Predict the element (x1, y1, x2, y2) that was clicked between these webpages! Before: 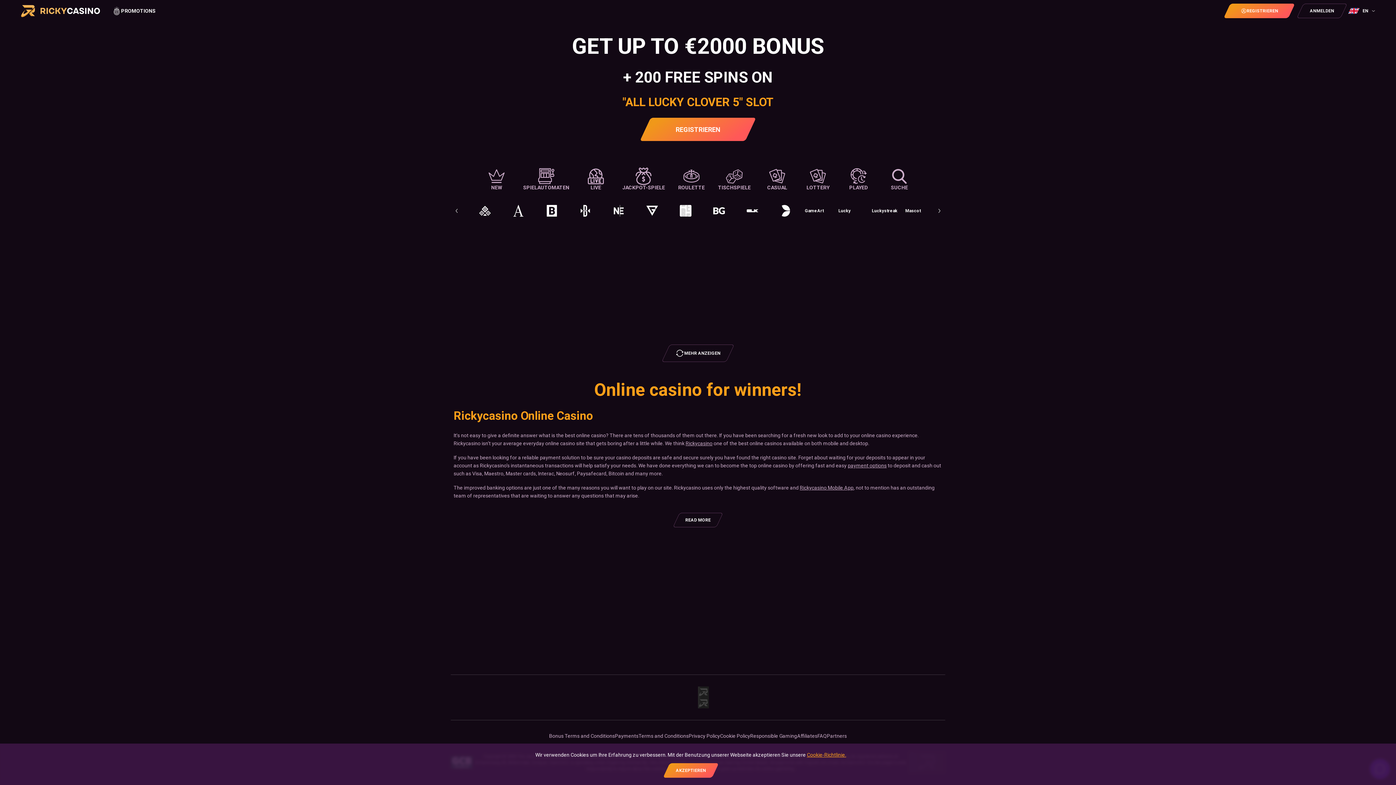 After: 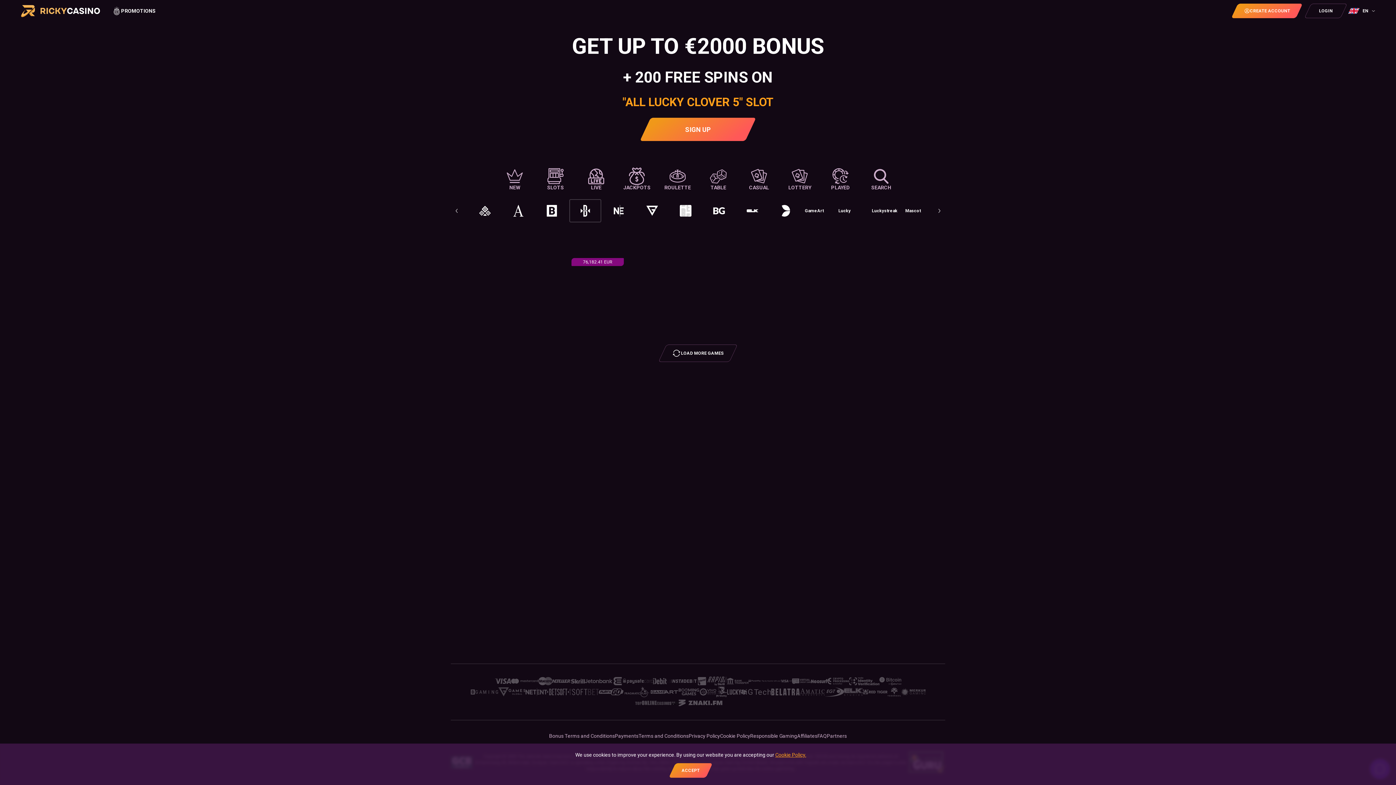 Action: bbox: (569, 199, 601, 222)